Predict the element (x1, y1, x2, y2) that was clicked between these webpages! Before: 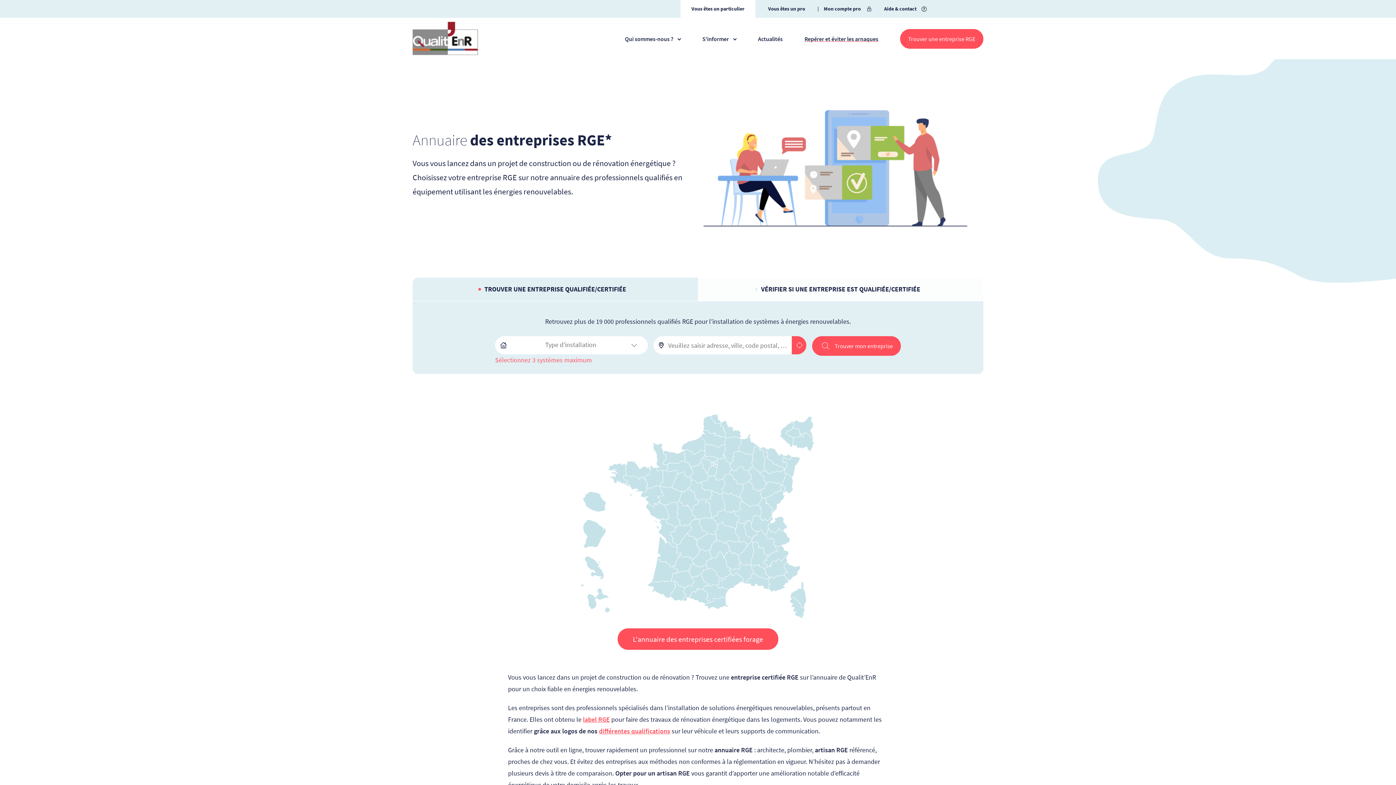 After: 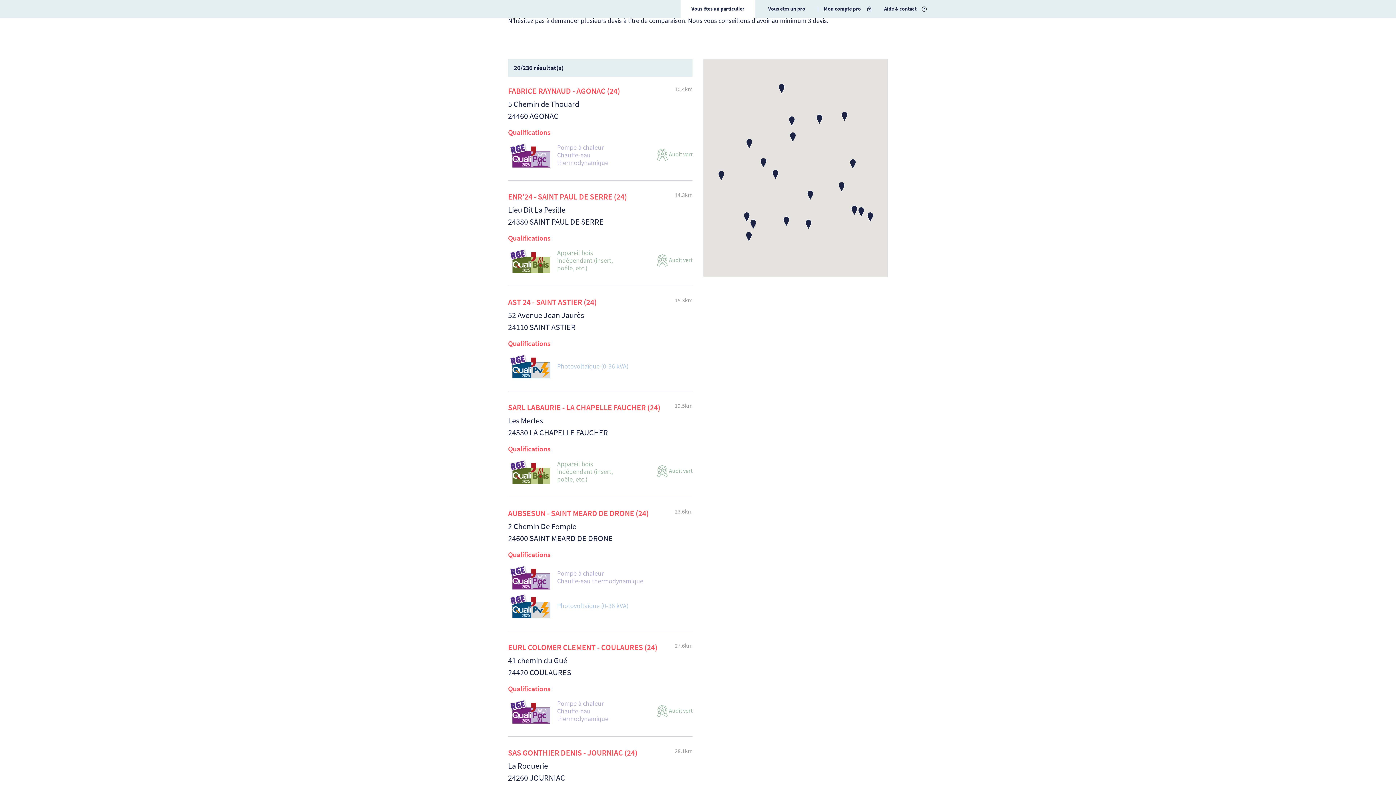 Action: bbox: (676, 534, 699, 559)